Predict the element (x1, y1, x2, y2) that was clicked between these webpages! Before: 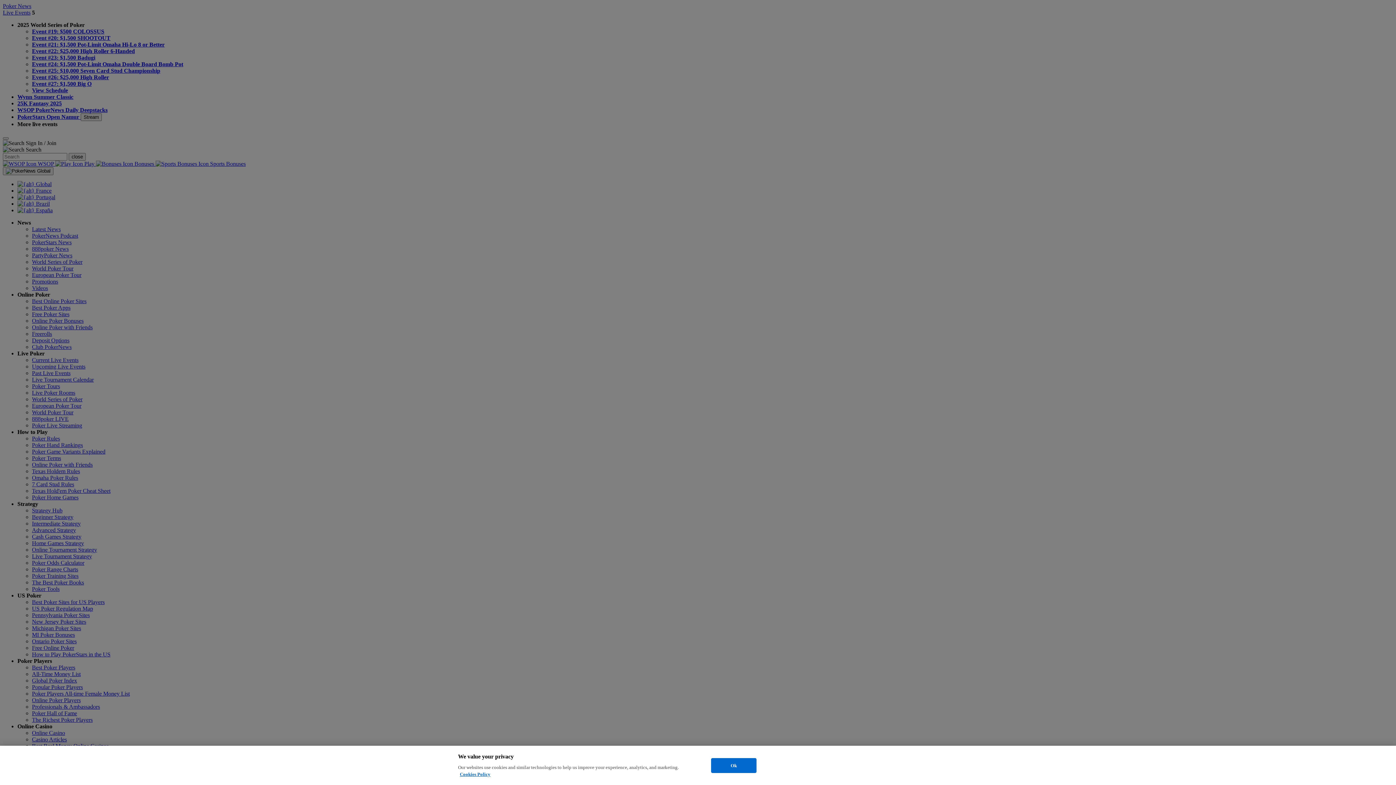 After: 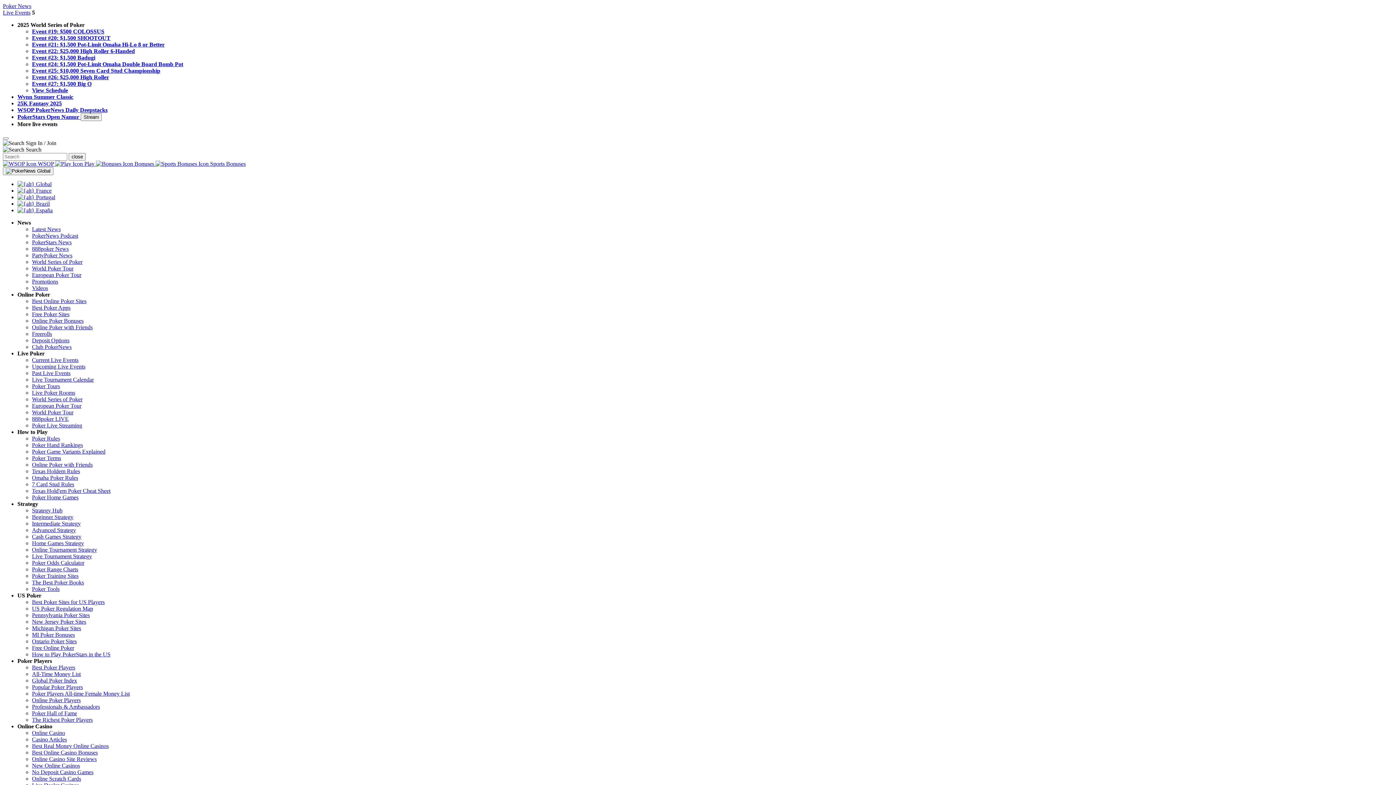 Action: label: Ok bbox: (711, 758, 756, 773)